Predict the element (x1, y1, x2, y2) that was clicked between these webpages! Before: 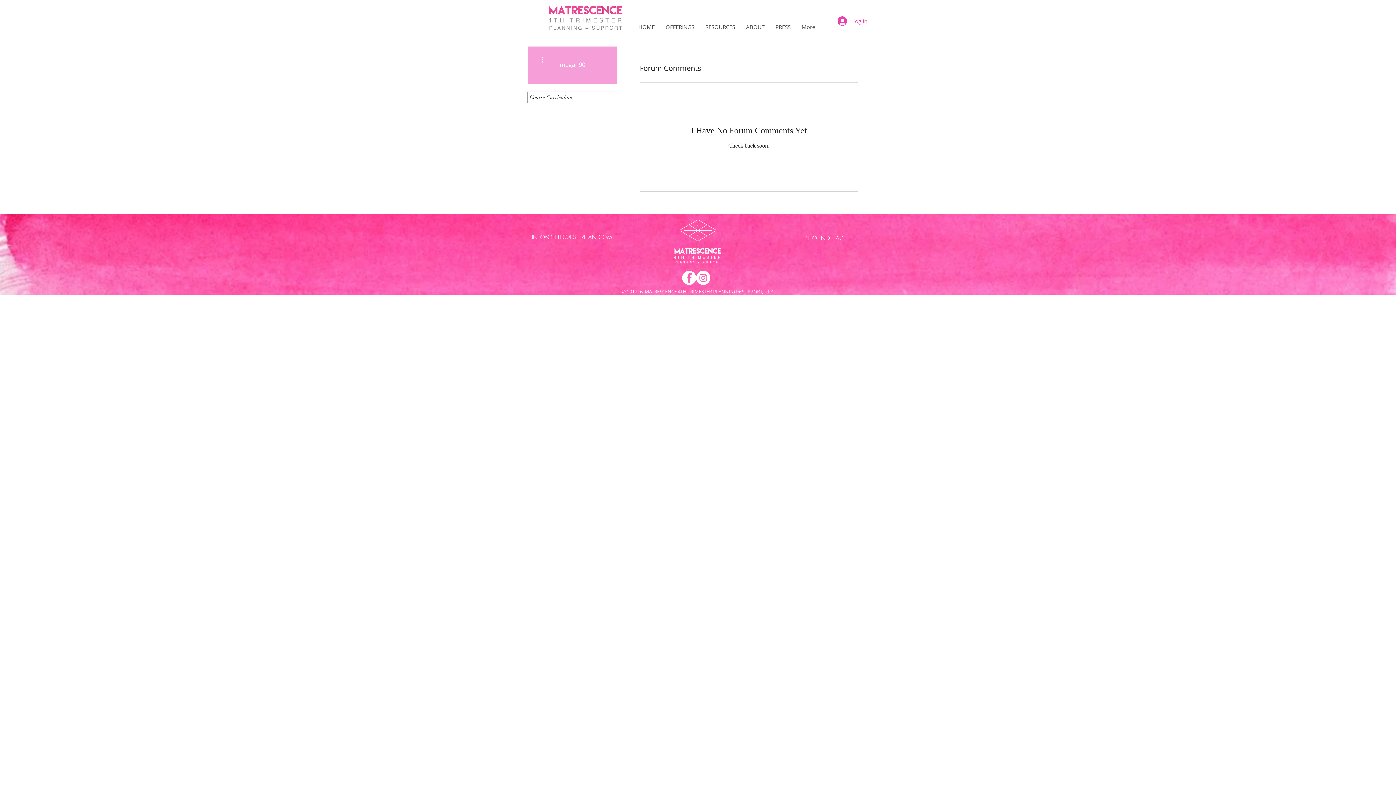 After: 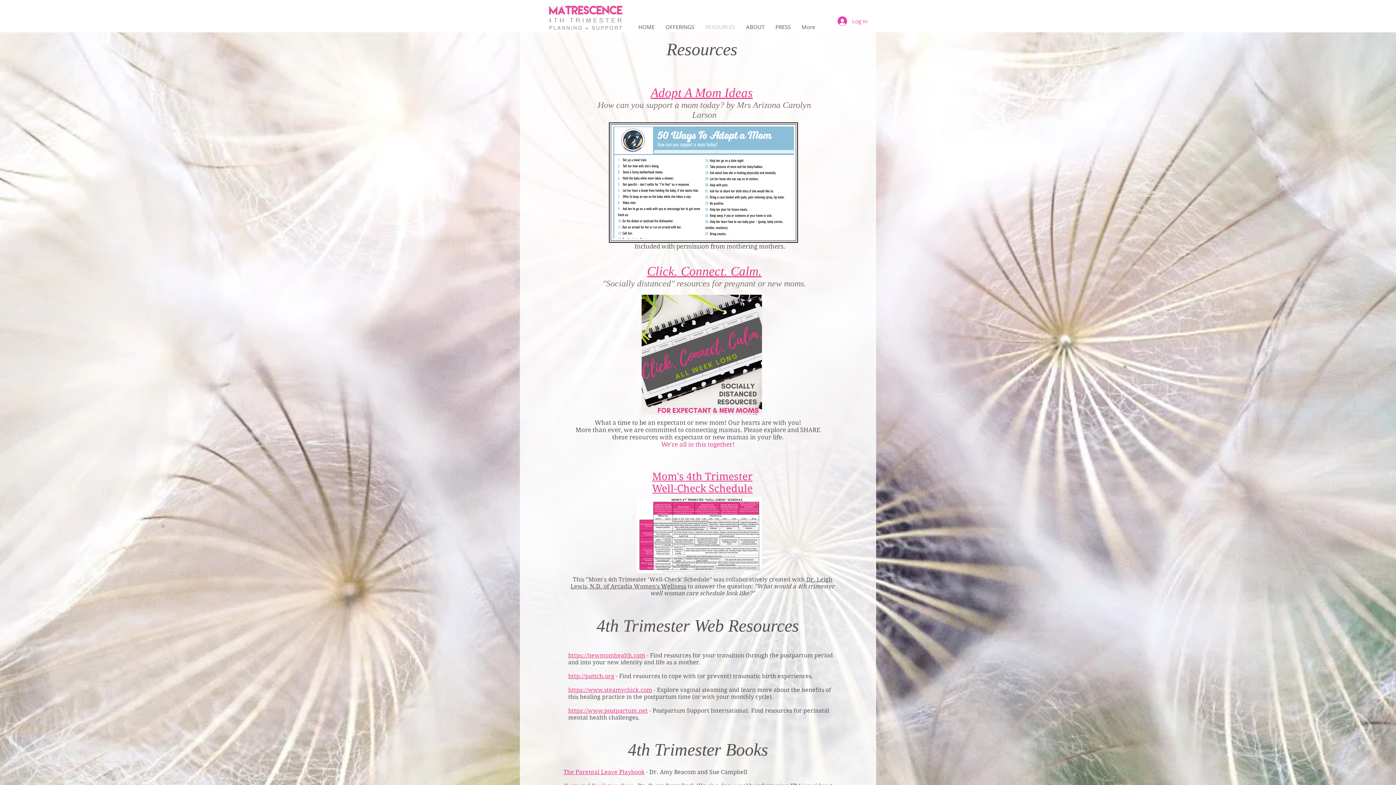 Action: label: RESOURCES bbox: (700, 21, 740, 32)